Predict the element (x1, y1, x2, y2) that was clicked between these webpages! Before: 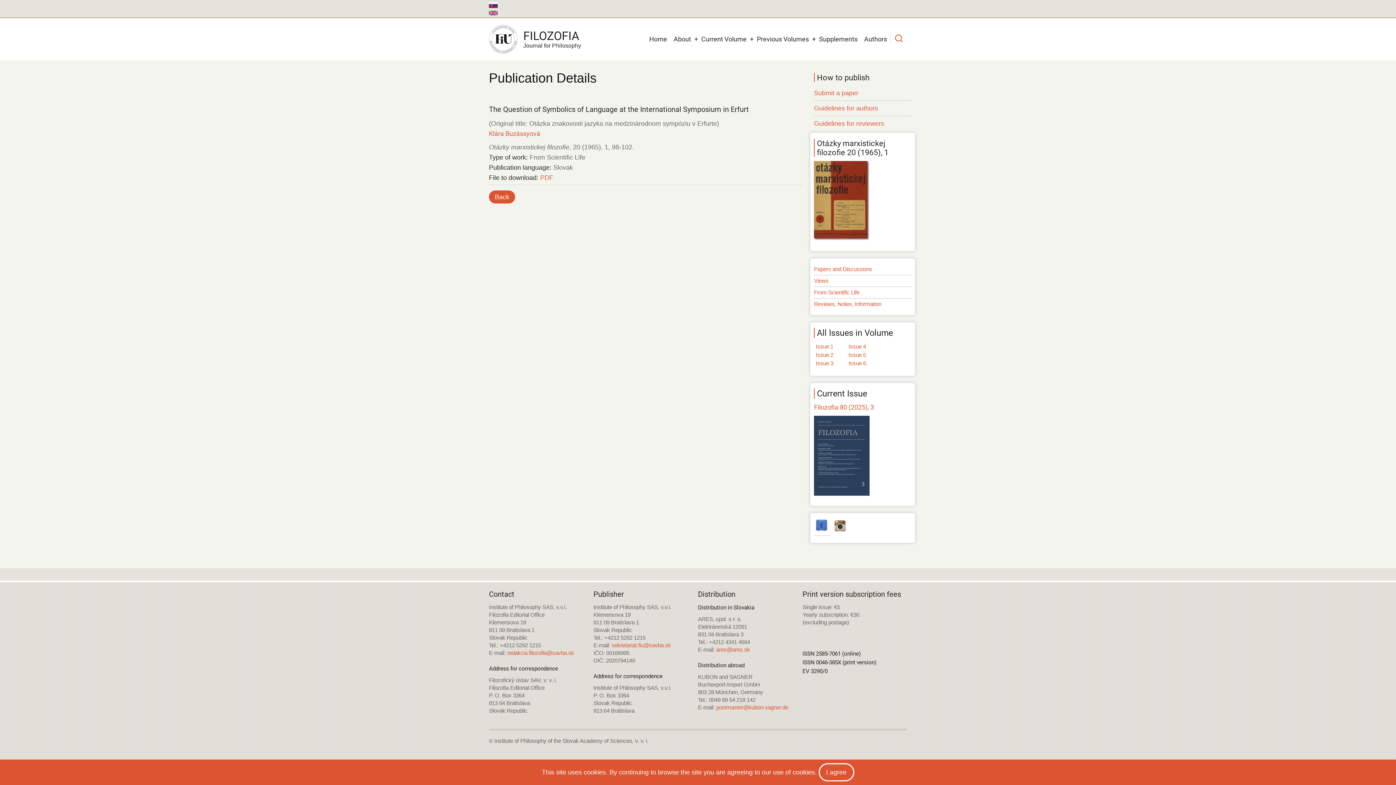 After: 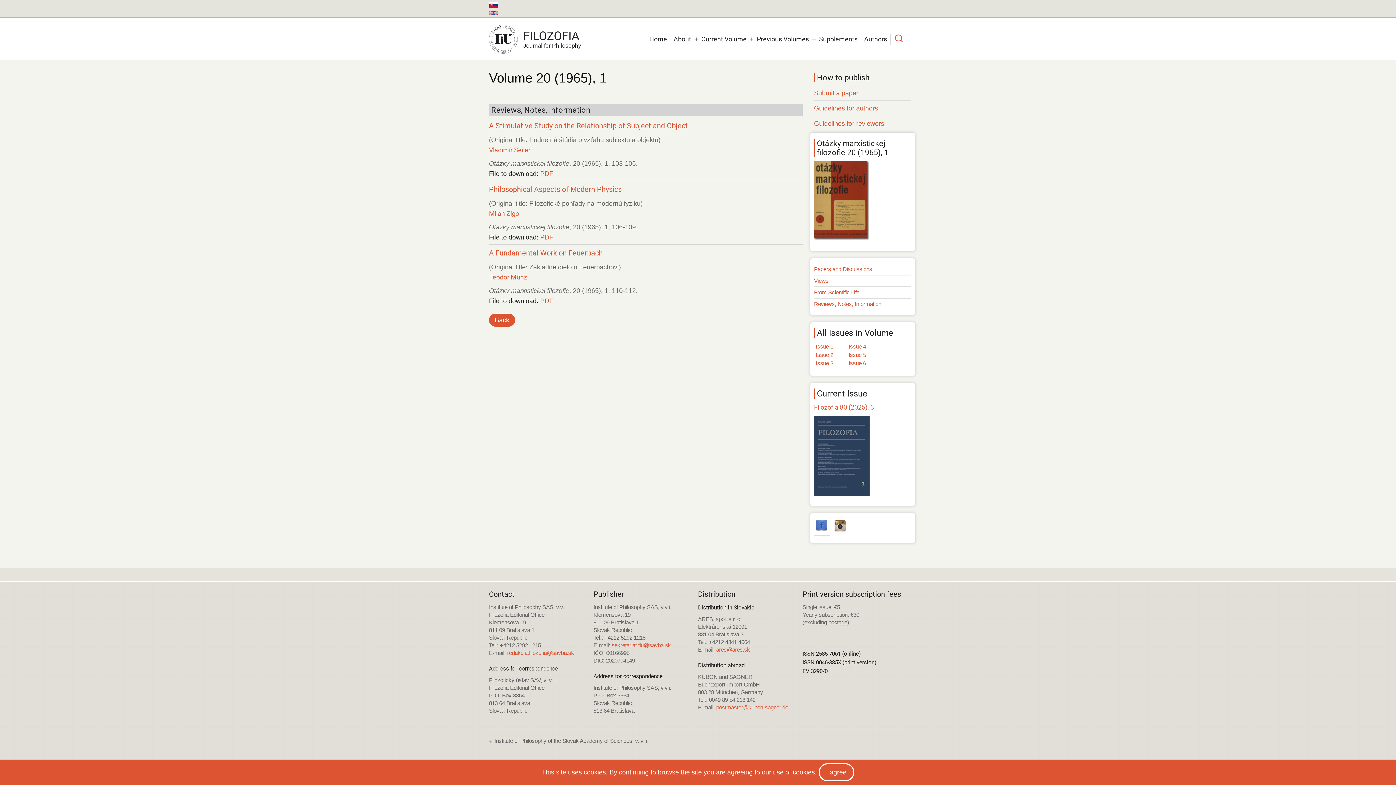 Action: bbox: (814, 301, 881, 307) label: Reviews, Notes, Information